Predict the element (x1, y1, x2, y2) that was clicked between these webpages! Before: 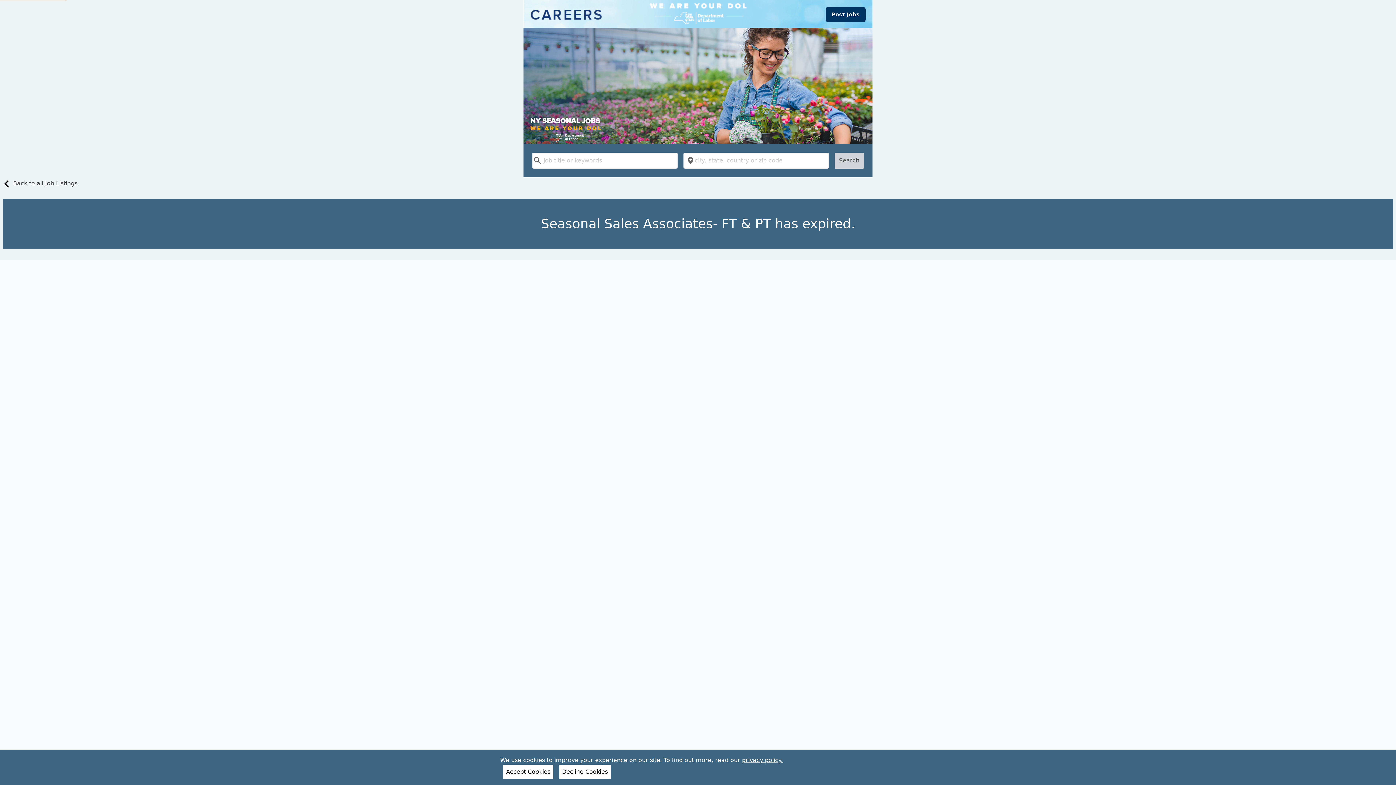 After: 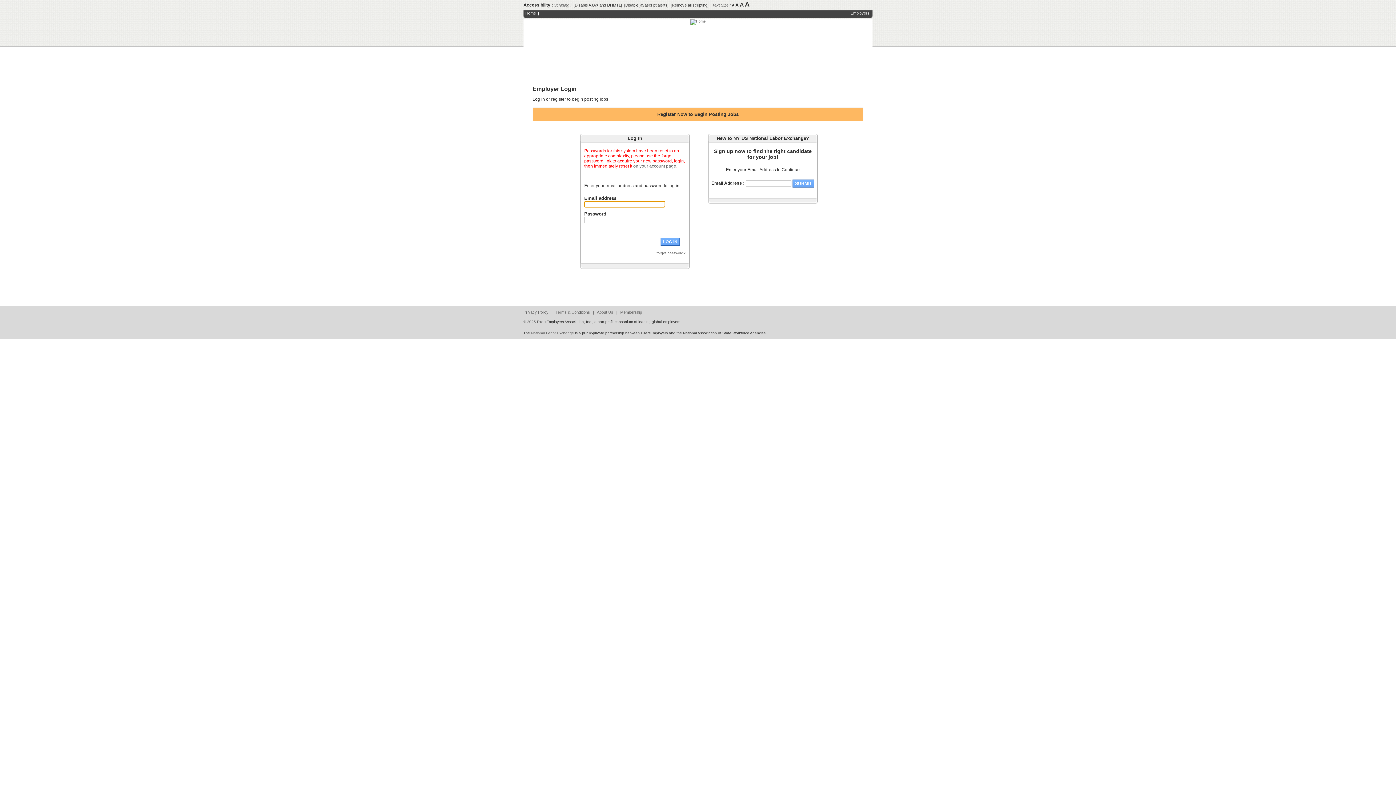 Action: bbox: (825, 7, 865, 21) label: Post Jobs